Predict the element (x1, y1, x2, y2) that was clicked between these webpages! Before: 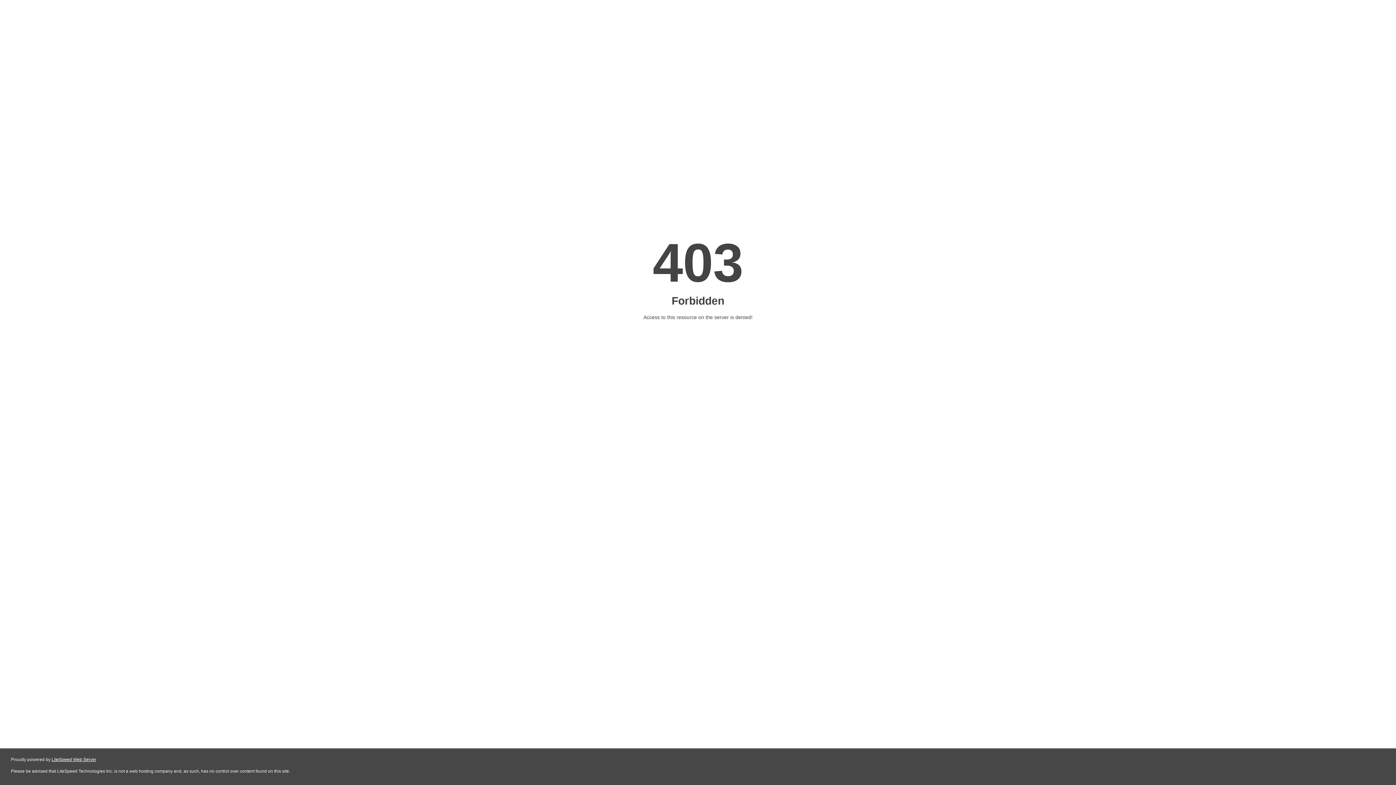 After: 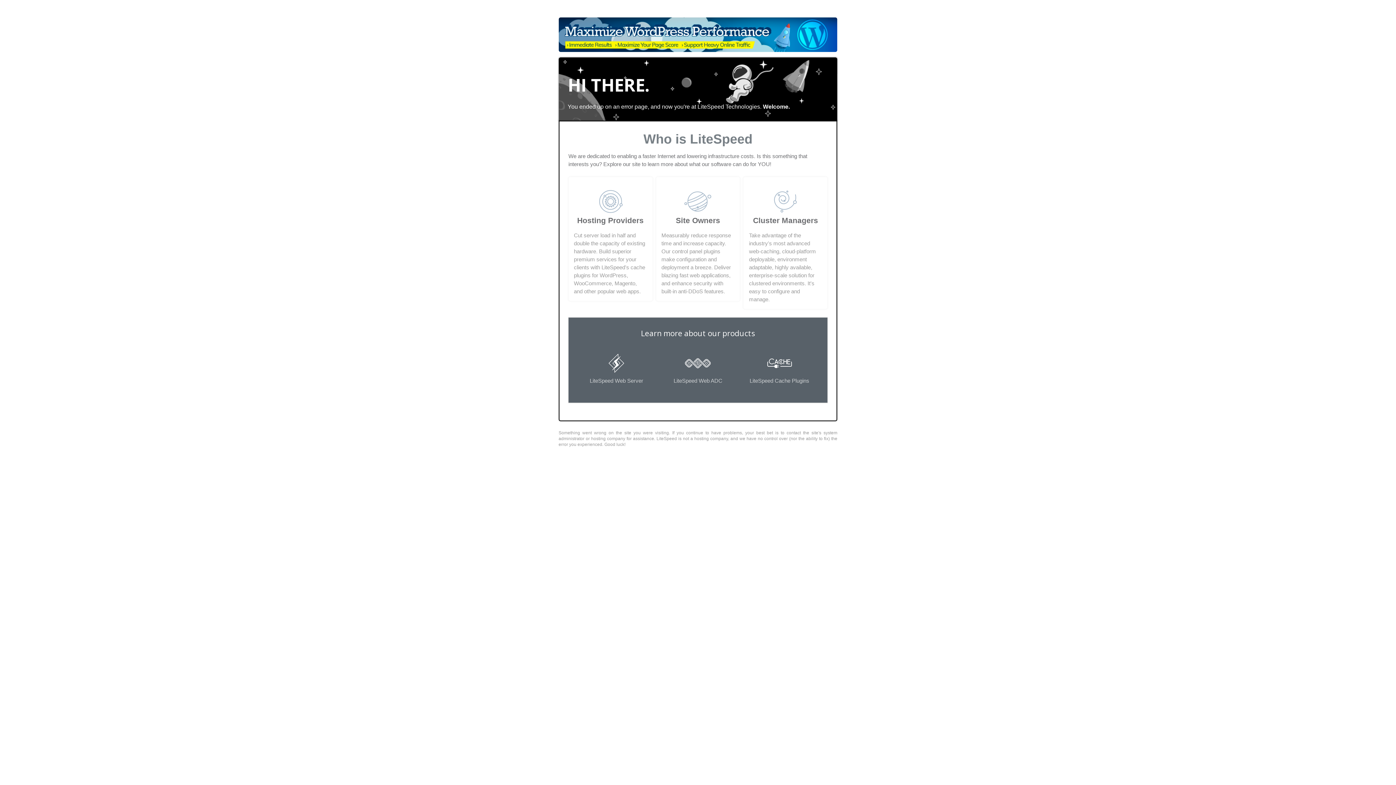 Action: label: LiteSpeed Web Server bbox: (51, 757, 96, 762)